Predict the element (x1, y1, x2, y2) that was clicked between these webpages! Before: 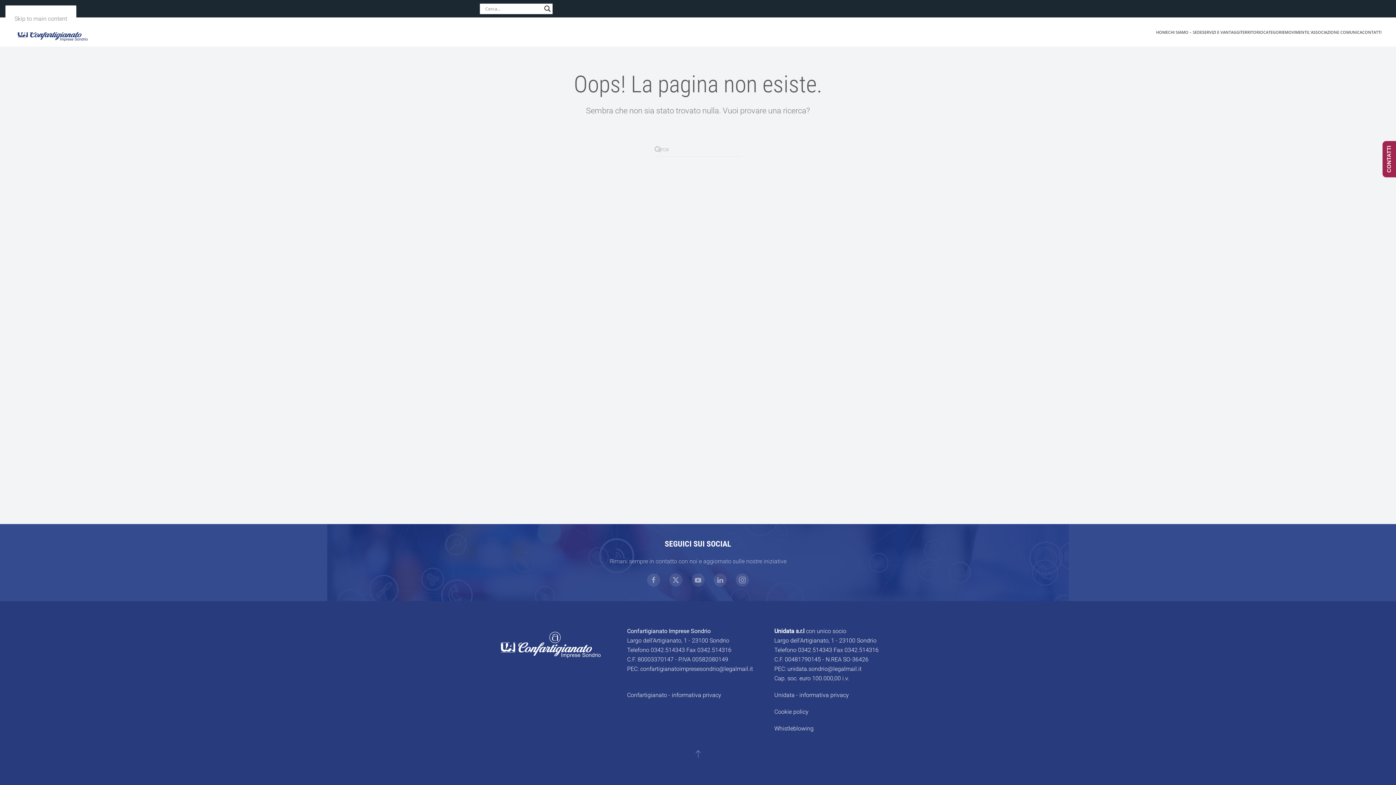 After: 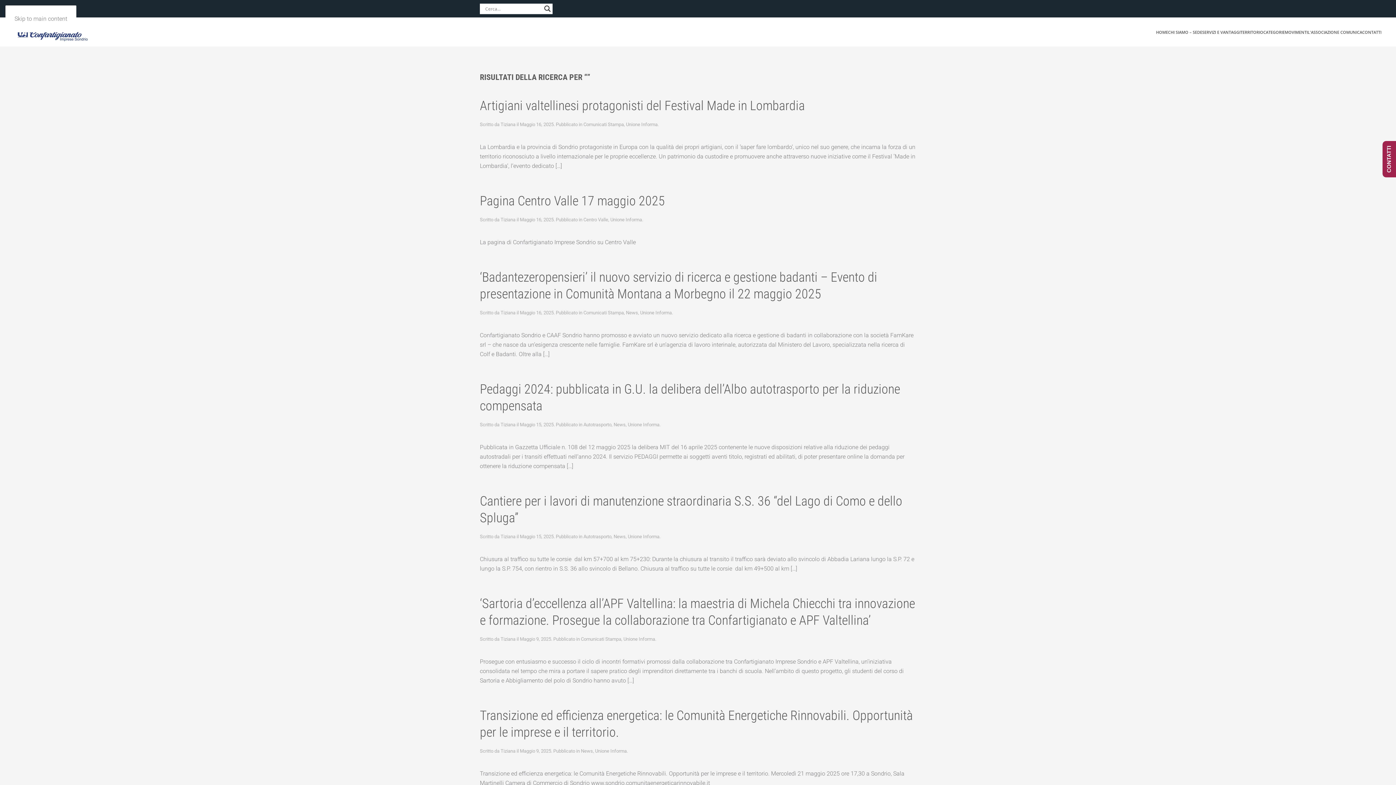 Action: label: Search magnifier bbox: (542, 3, 552, 13)